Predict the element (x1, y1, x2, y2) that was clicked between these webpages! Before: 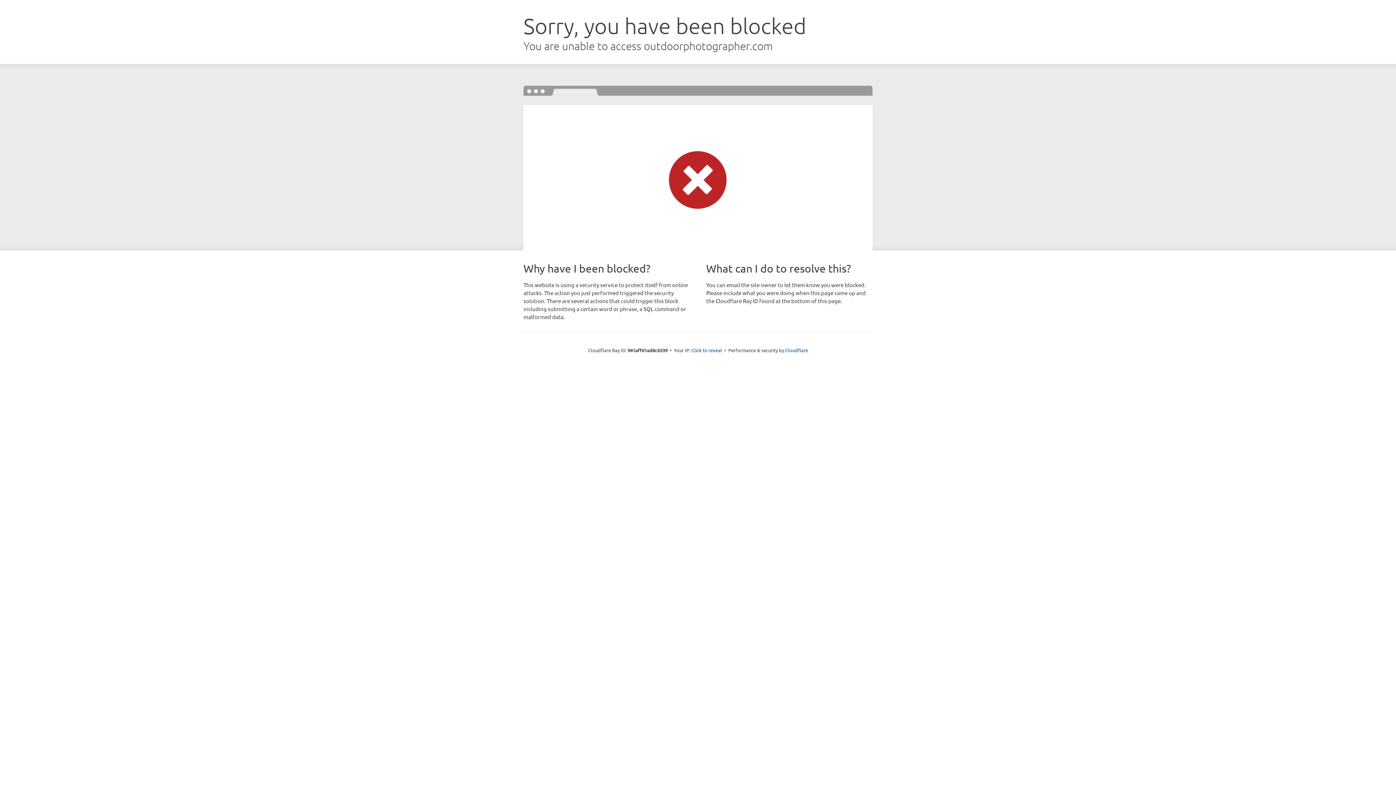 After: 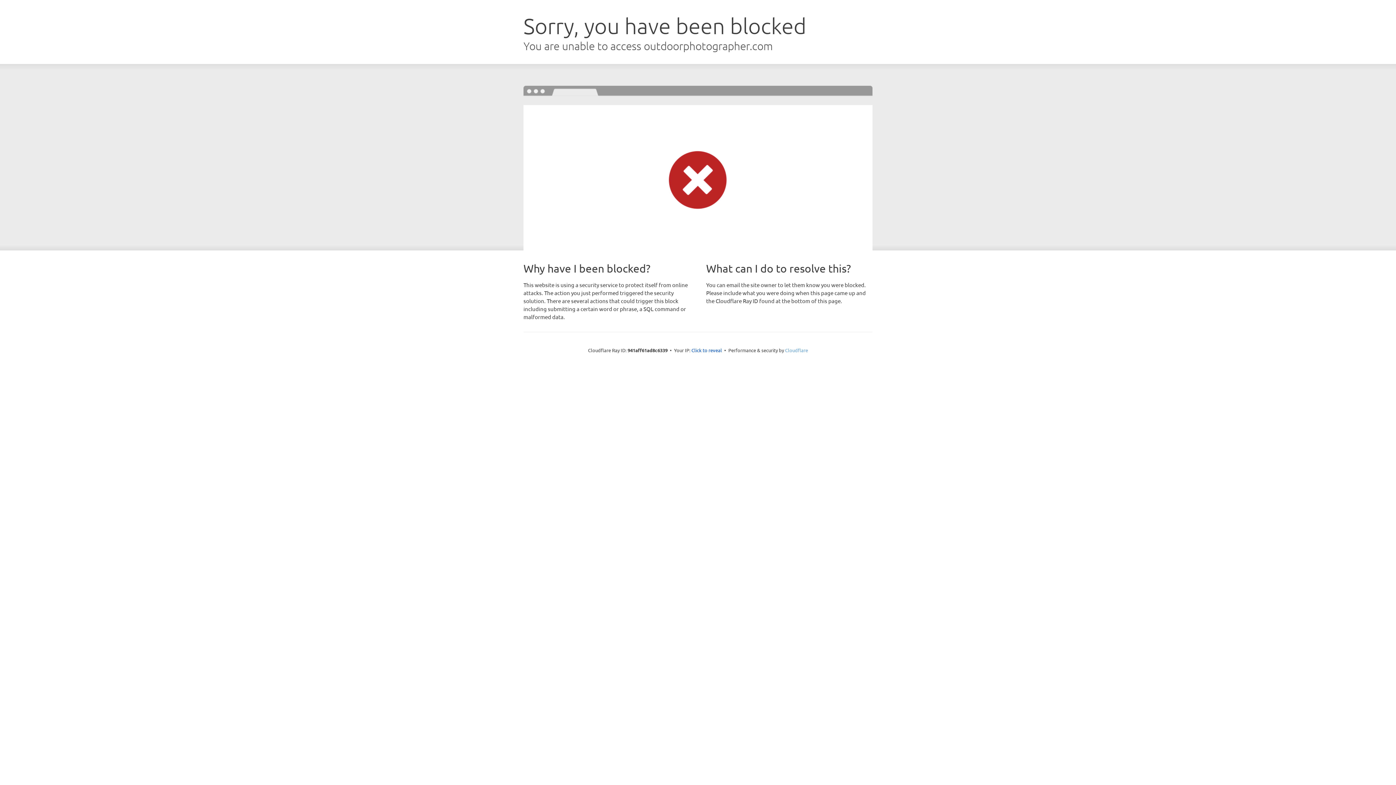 Action: bbox: (785, 347, 808, 353) label: Cloudflare